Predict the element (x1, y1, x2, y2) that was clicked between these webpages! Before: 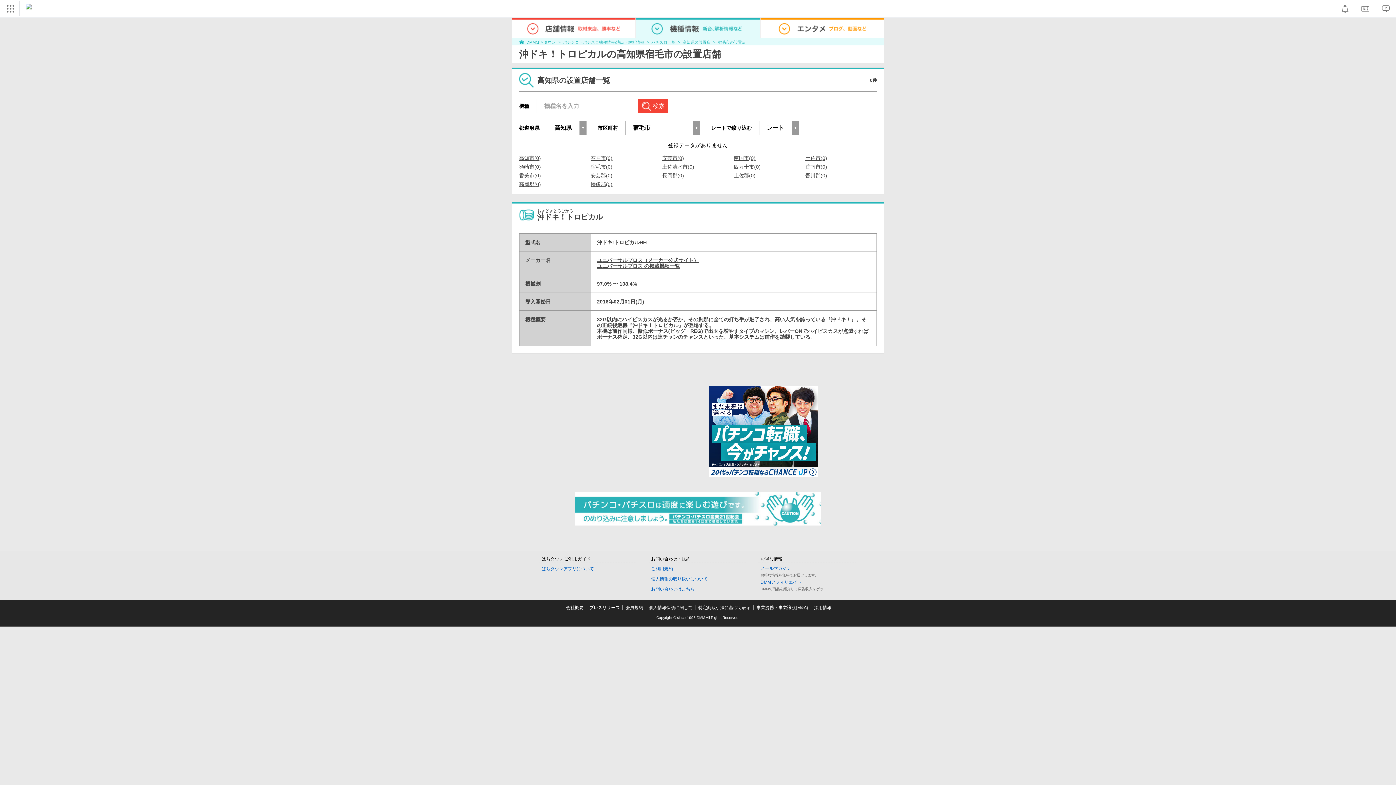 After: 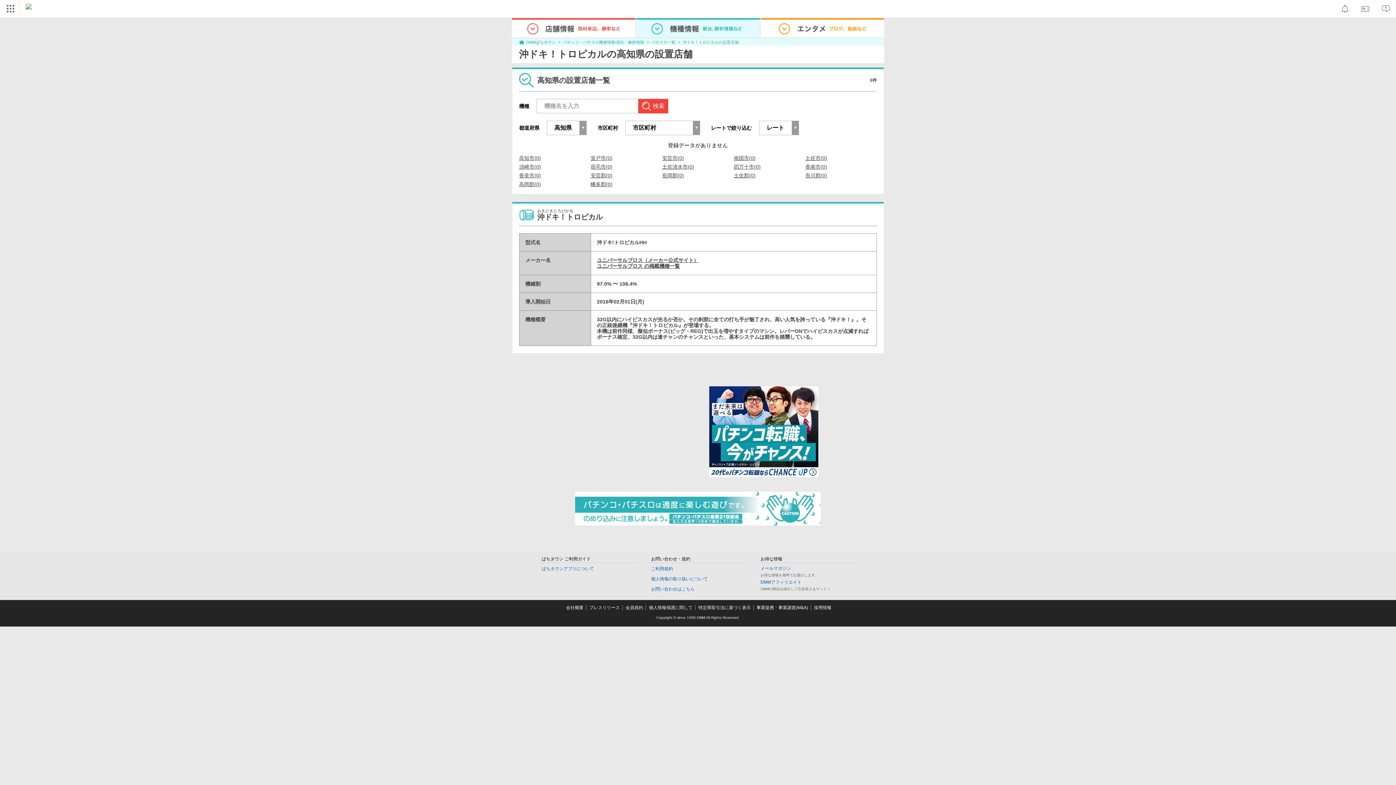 Action: label: 高知県の設置店 bbox: (682, 39, 710, 44)